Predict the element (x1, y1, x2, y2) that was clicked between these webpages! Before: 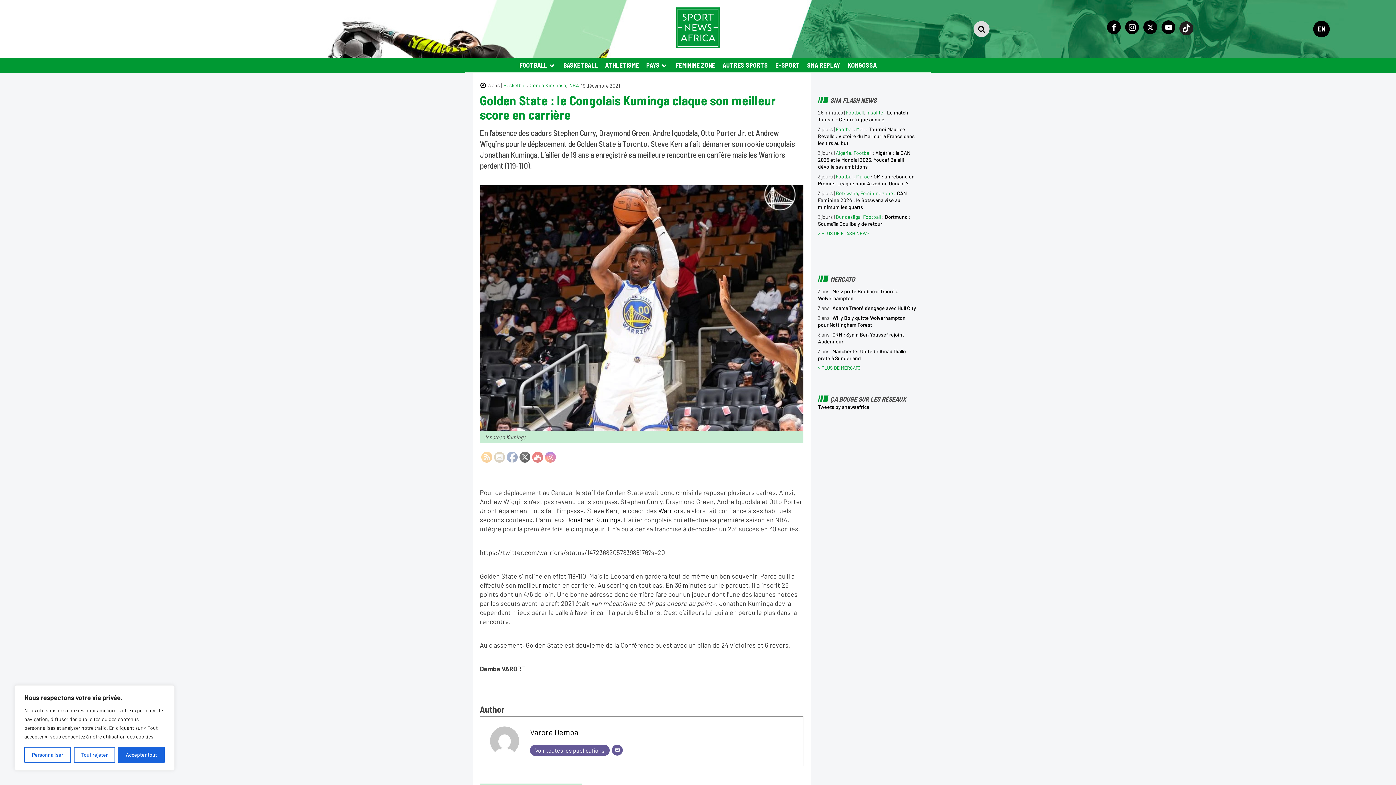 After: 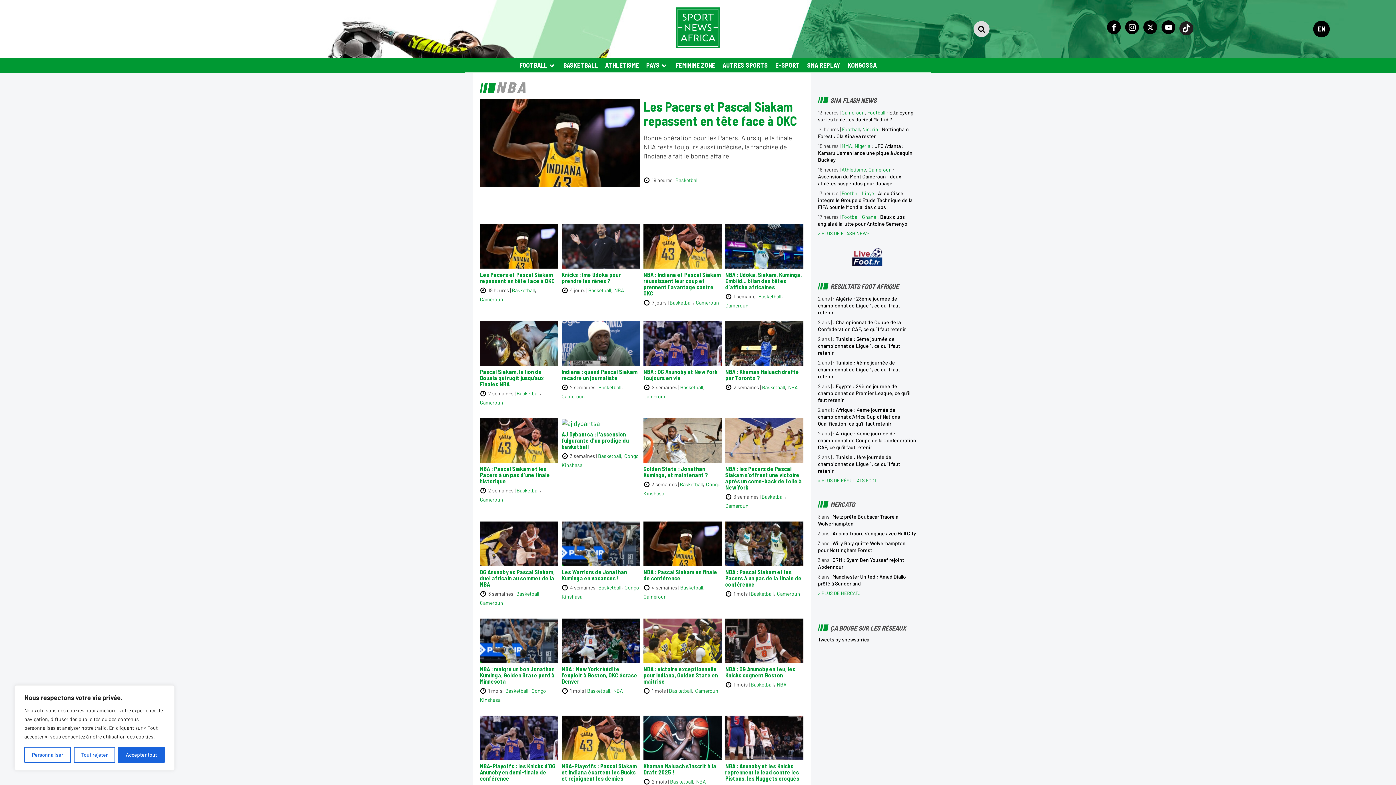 Action: label: NBA bbox: (569, 82, 579, 88)